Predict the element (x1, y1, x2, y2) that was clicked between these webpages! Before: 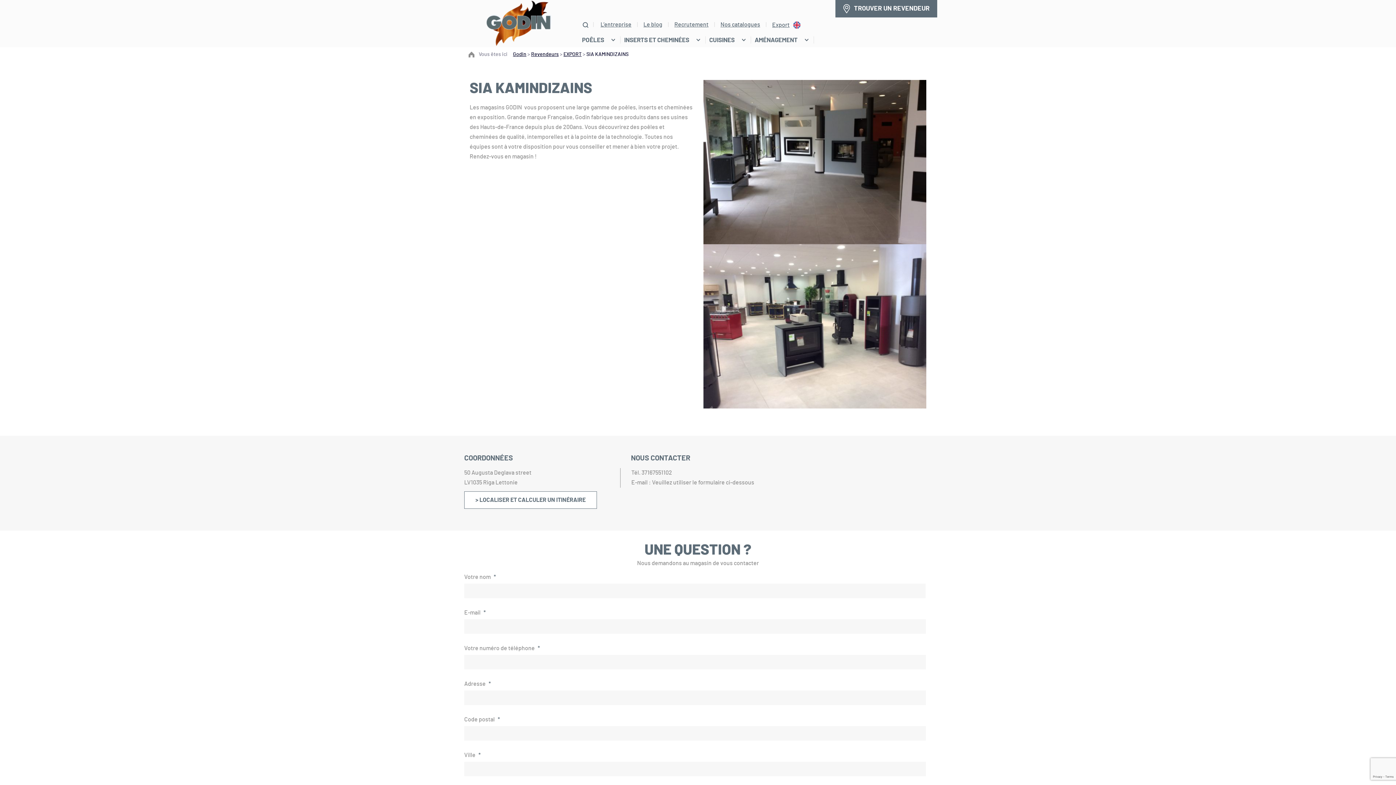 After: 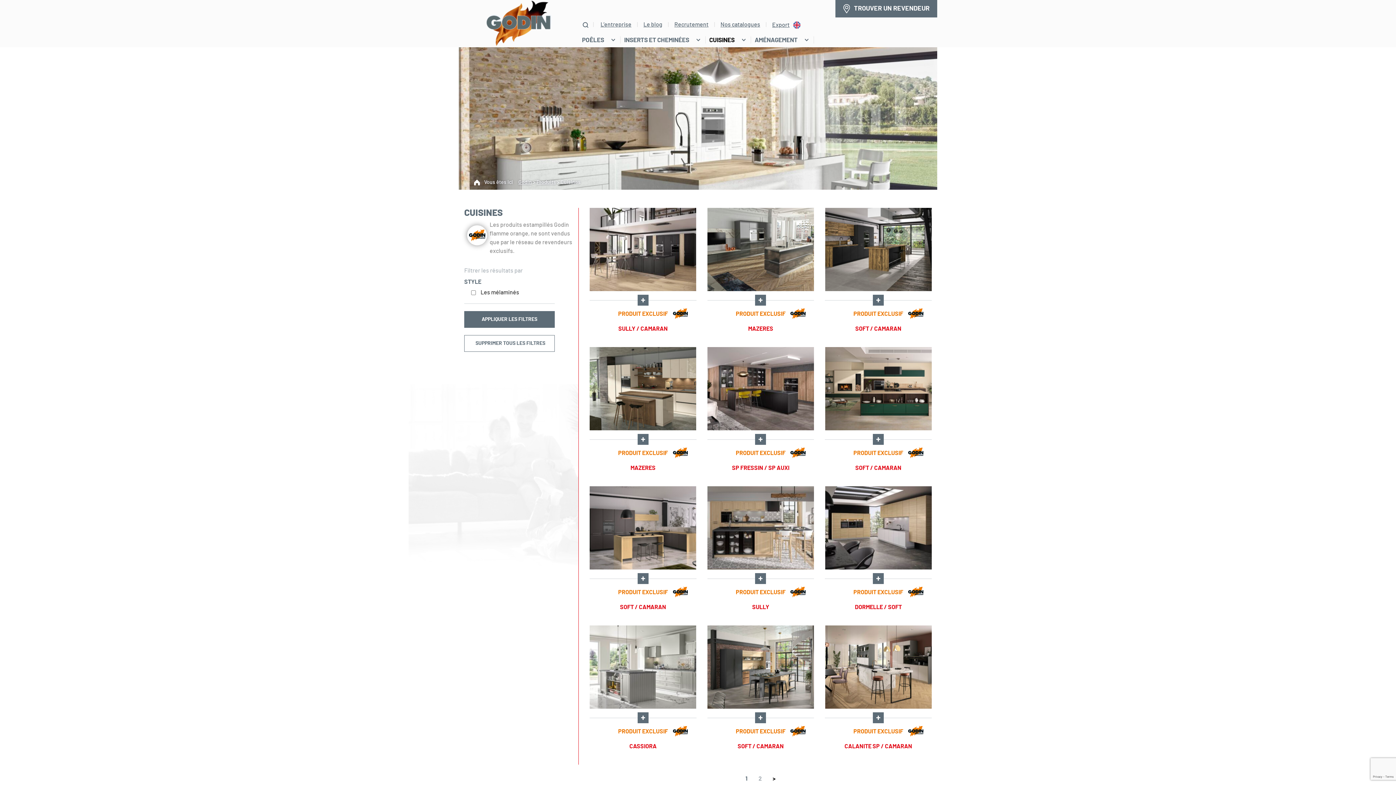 Action: bbox: (705, 32, 751, 47) label: CUISINES